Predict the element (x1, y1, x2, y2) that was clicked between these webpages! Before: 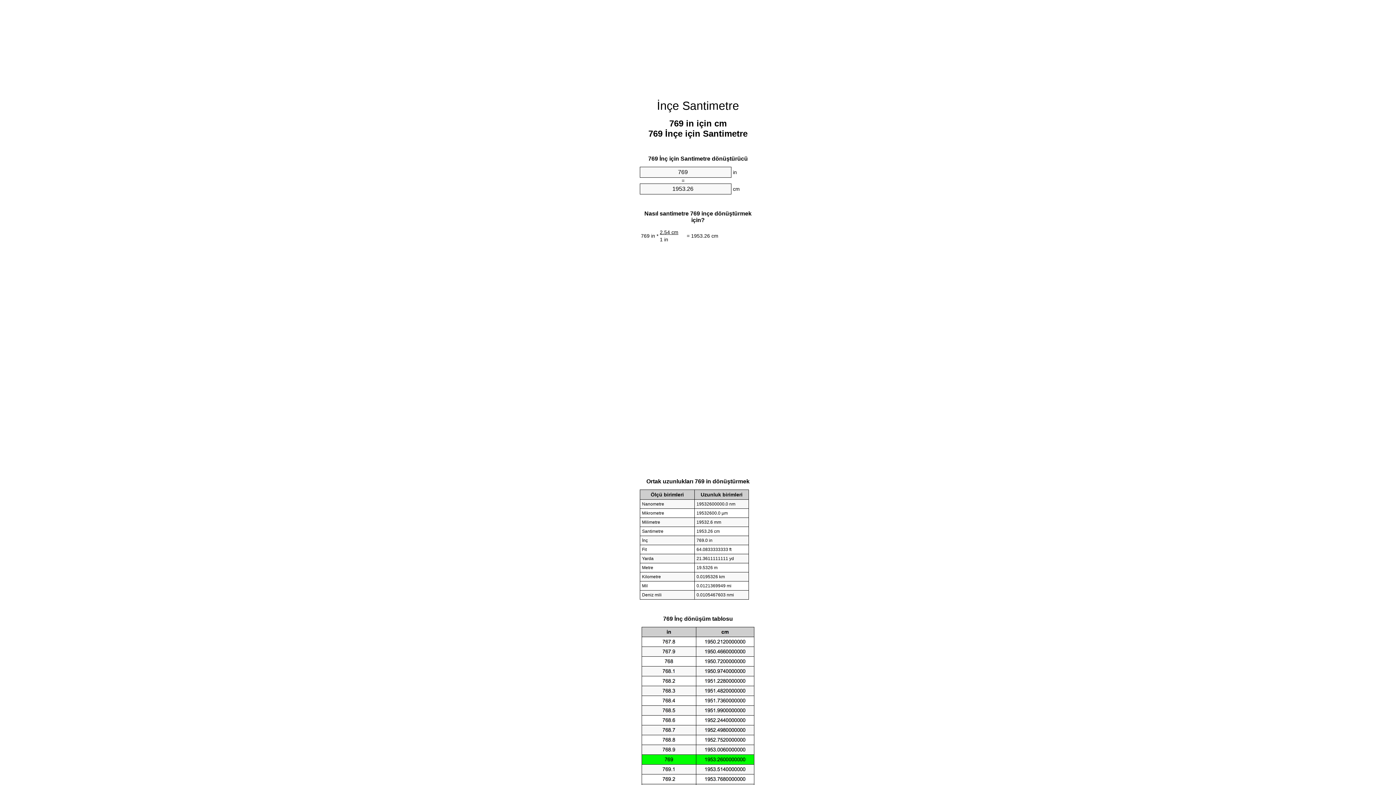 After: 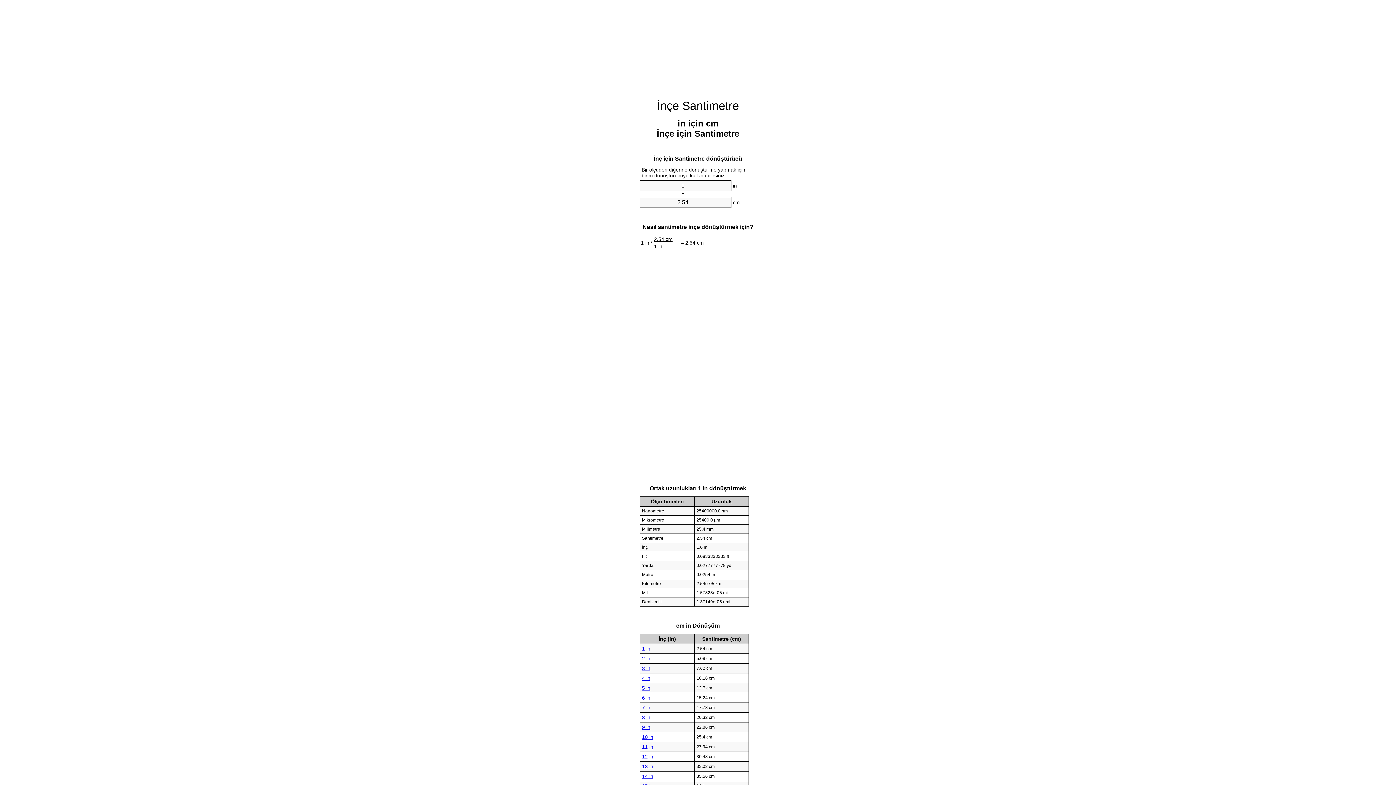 Action: label: İnçe Santimetre bbox: (657, 99, 739, 112)